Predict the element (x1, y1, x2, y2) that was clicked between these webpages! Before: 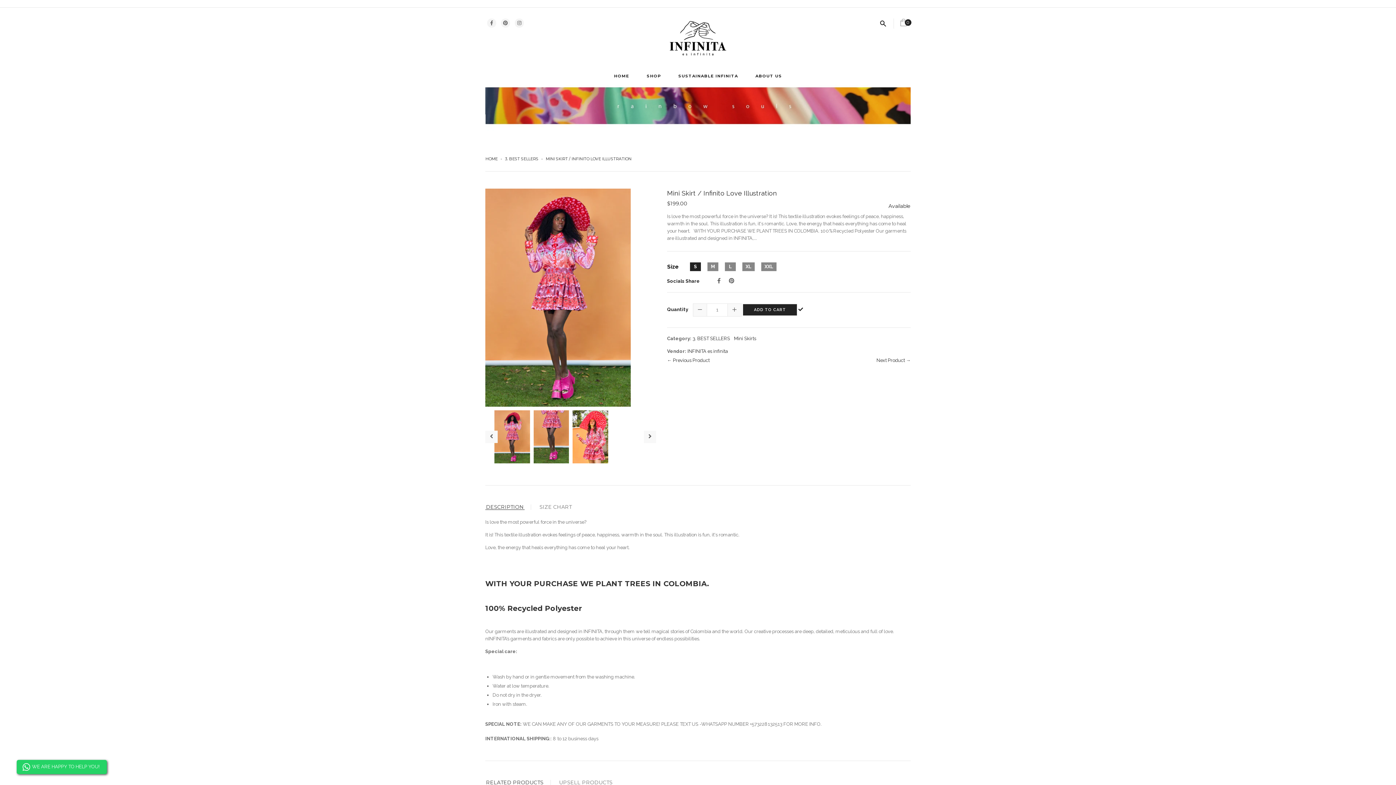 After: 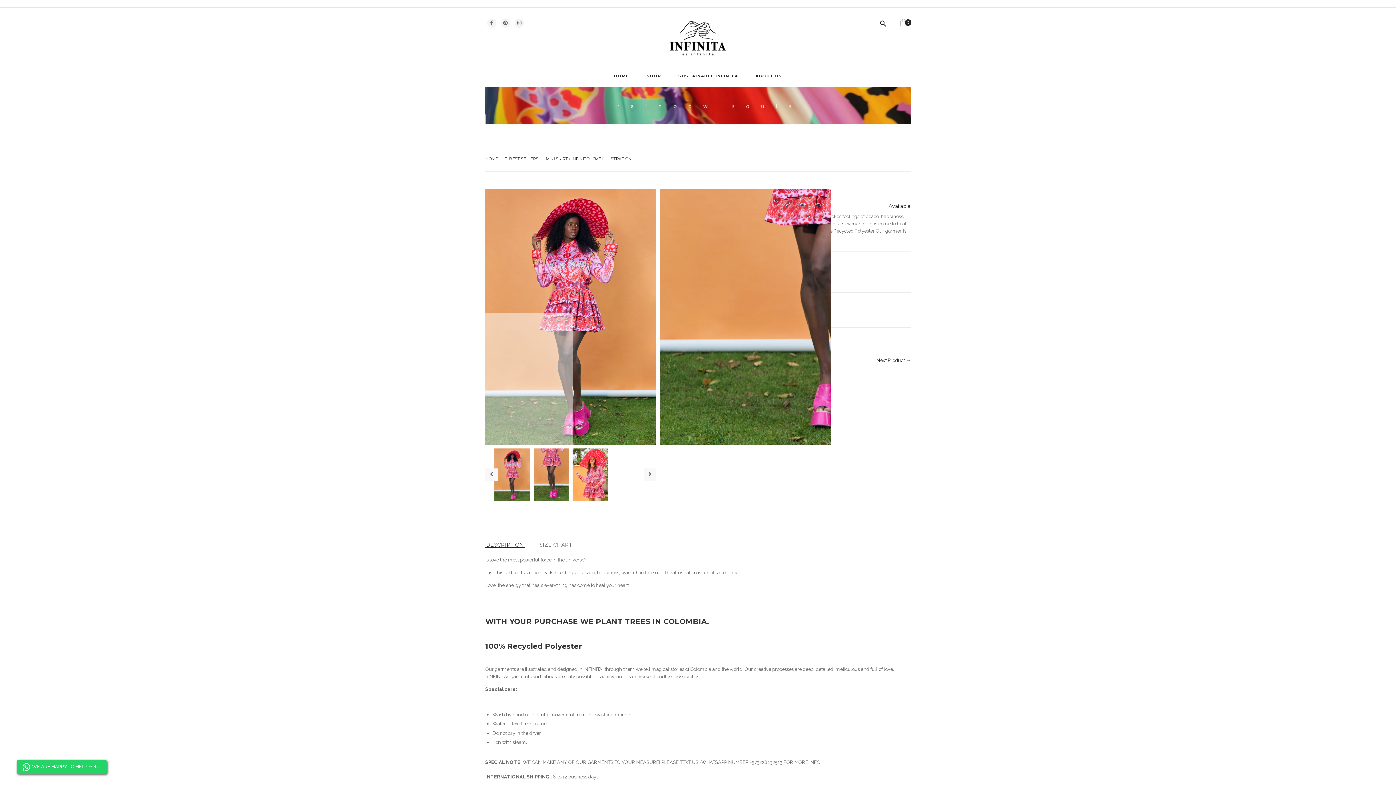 Action: bbox: (494, 433, 530, 439)